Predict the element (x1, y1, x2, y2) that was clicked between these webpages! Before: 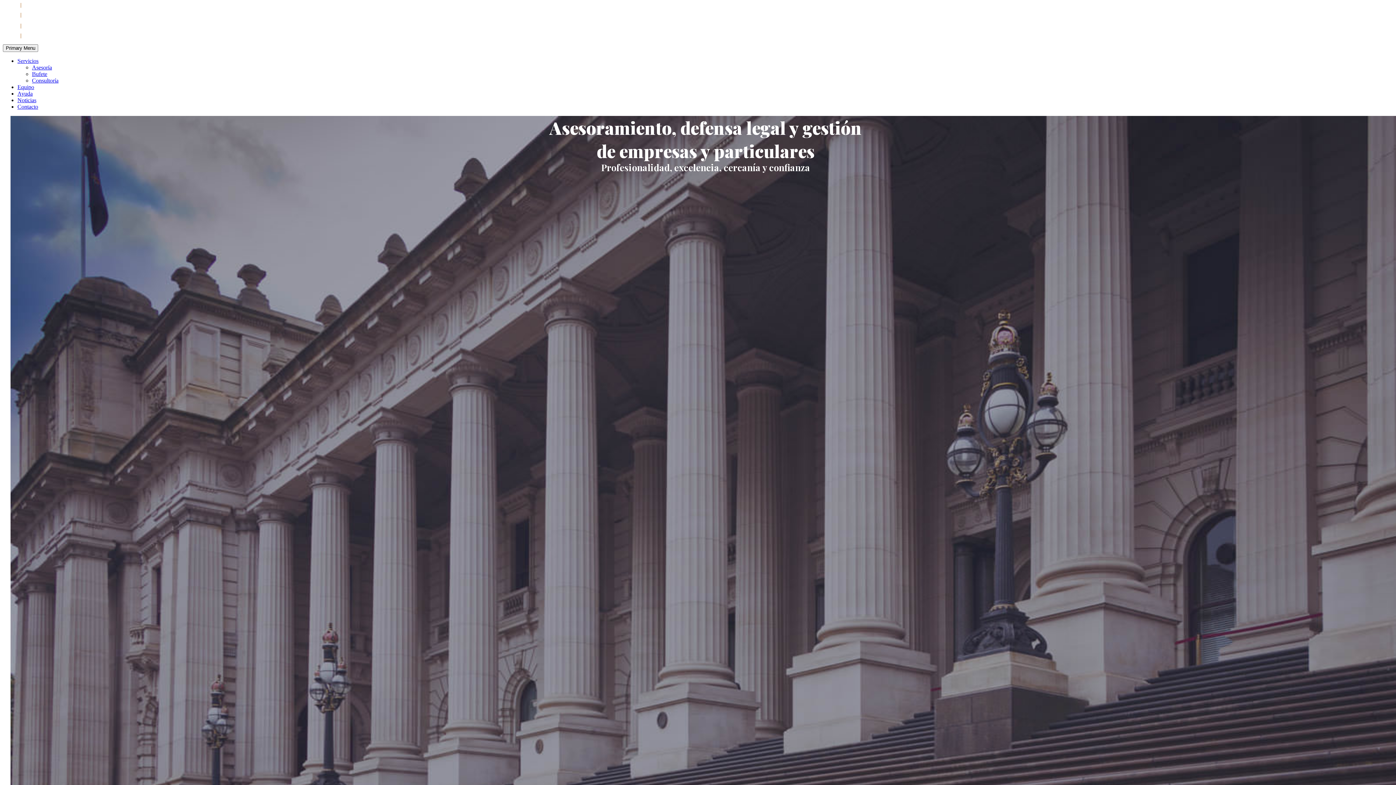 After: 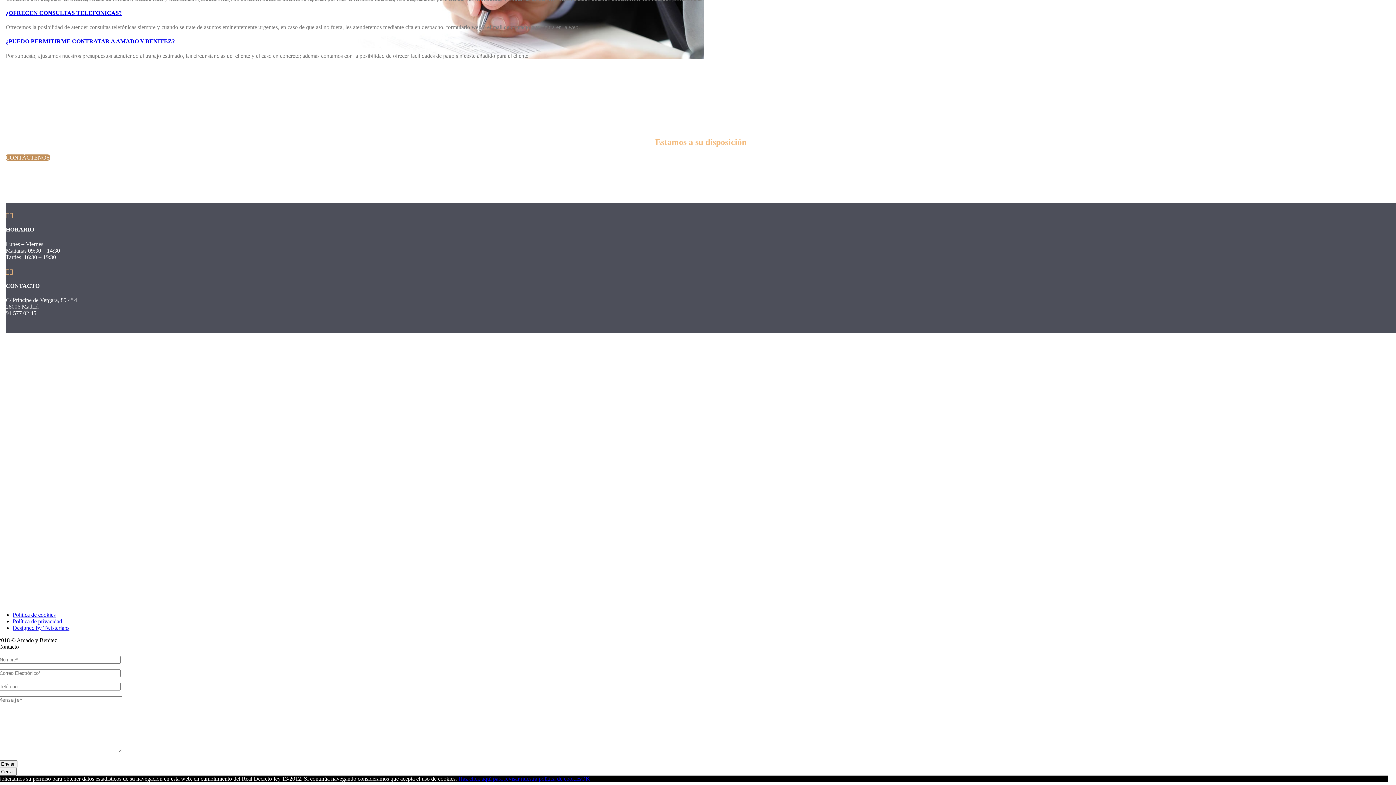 Action: bbox: (17, 103, 38, 109) label: Contacto